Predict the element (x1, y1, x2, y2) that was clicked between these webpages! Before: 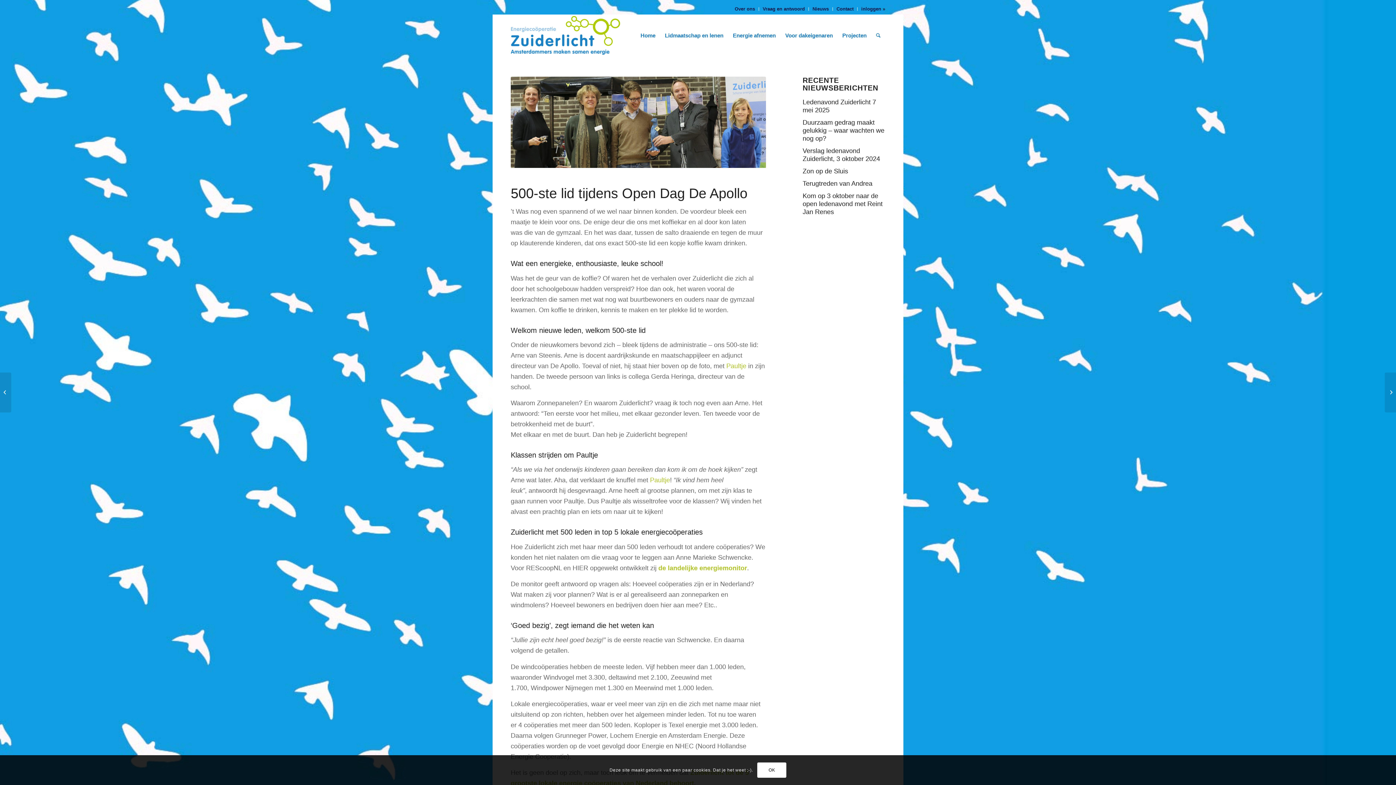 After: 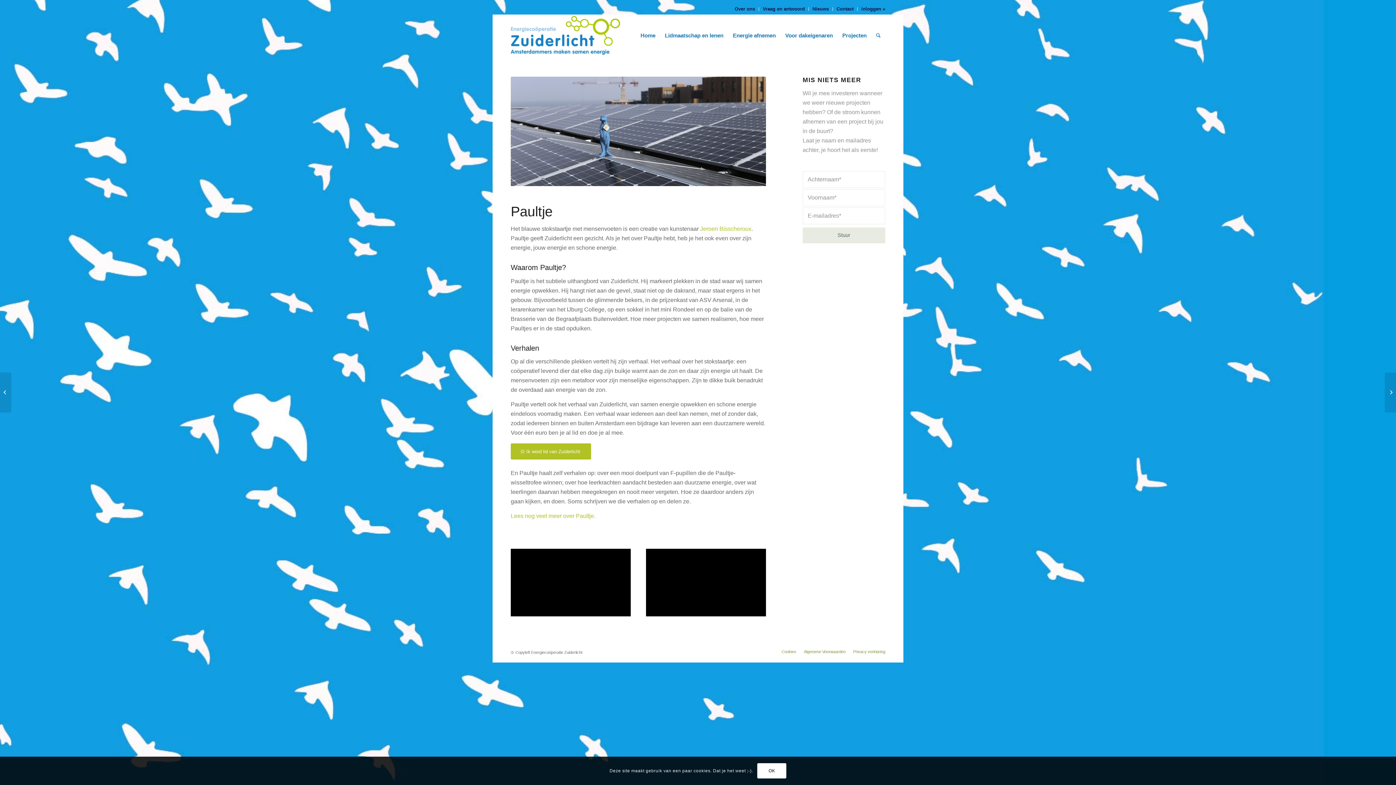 Action: label: Paultje bbox: (726, 362, 746, 369)